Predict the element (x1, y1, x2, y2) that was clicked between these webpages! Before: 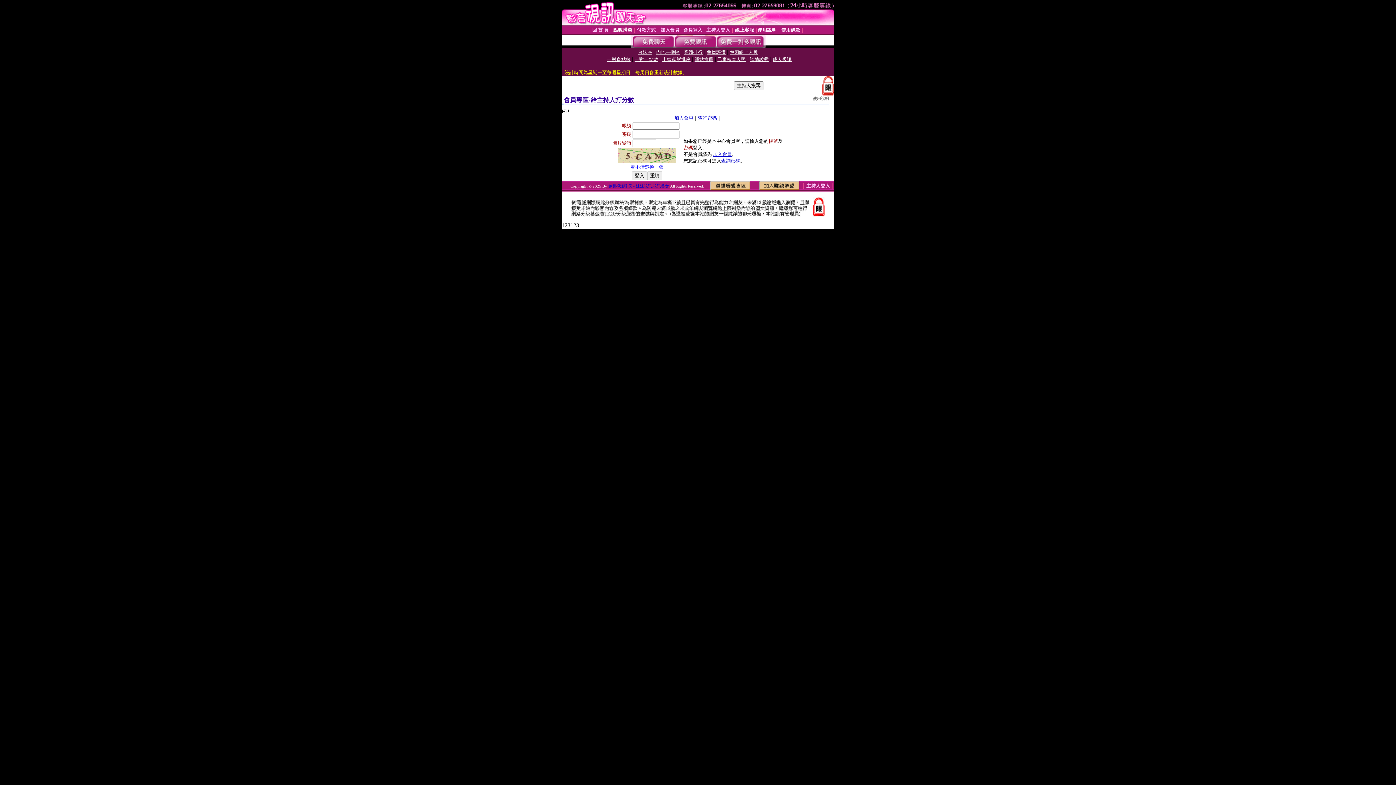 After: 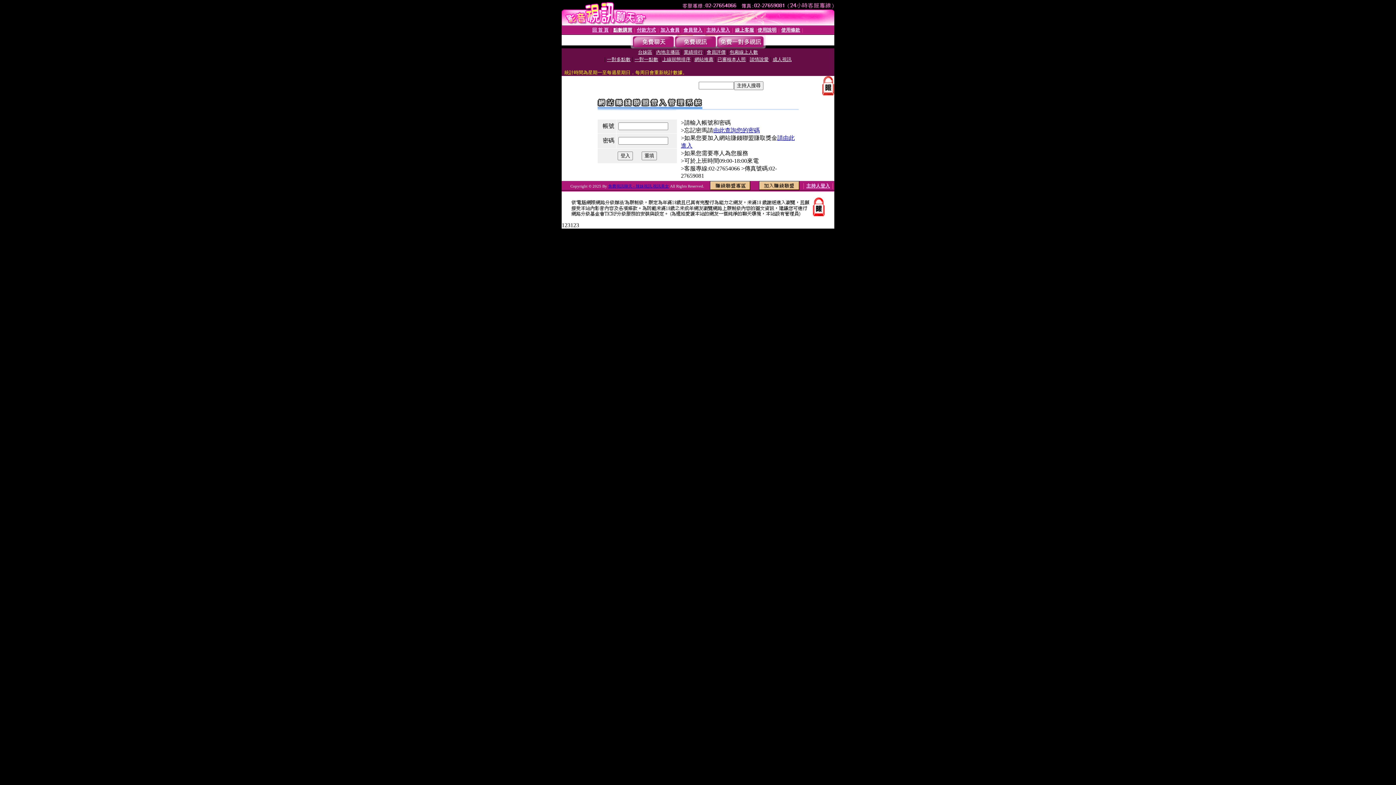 Action: bbox: (710, 185, 750, 191)